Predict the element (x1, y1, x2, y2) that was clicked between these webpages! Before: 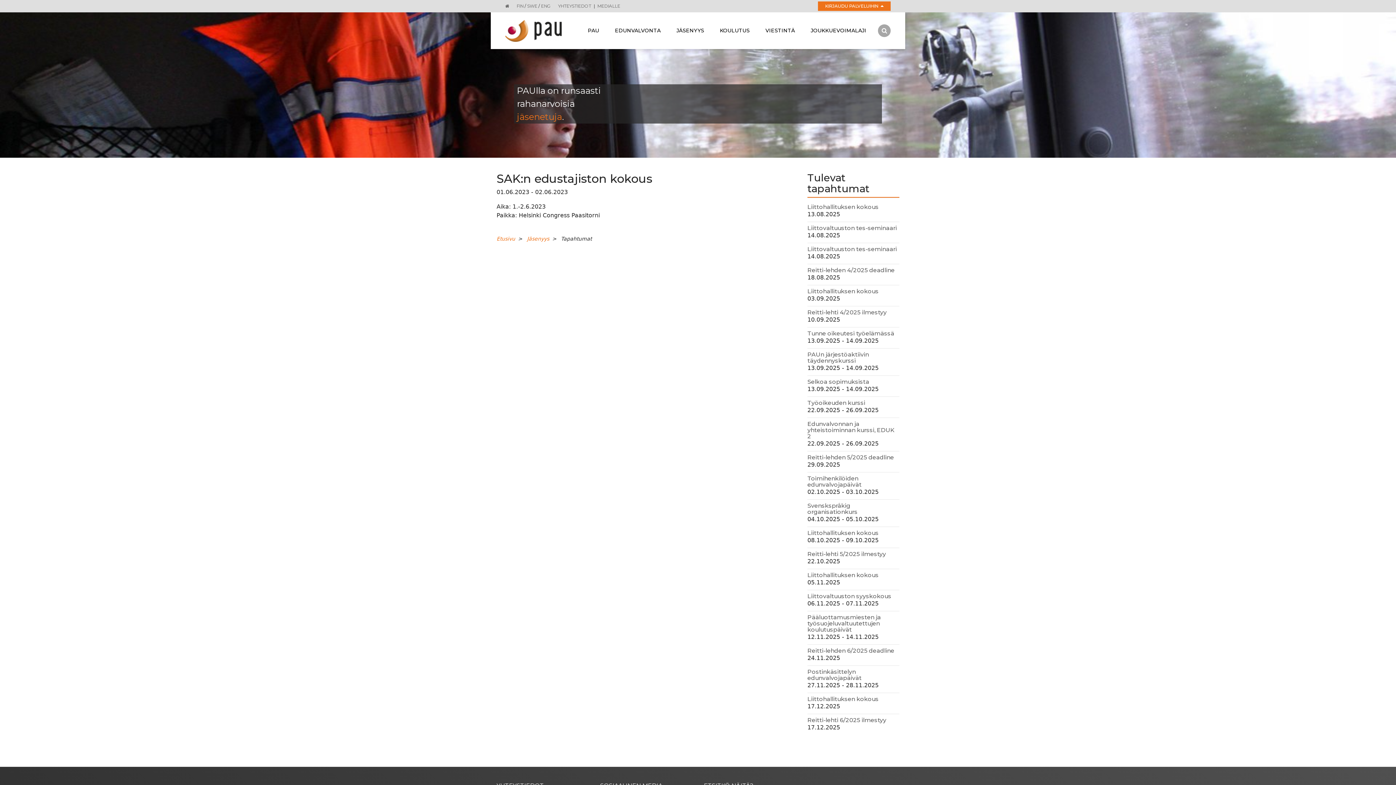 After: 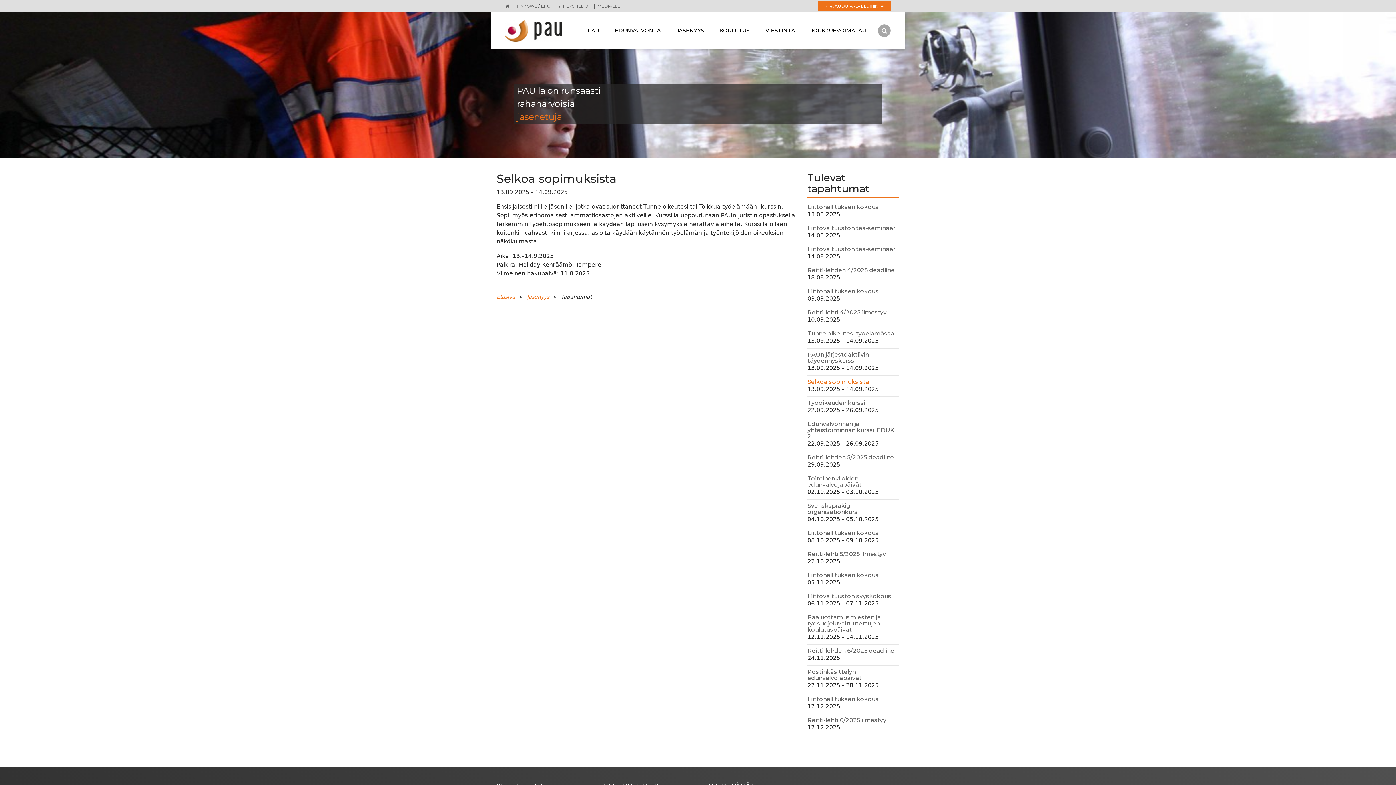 Action: label: Selkoa sopimuksista bbox: (807, 378, 869, 385)